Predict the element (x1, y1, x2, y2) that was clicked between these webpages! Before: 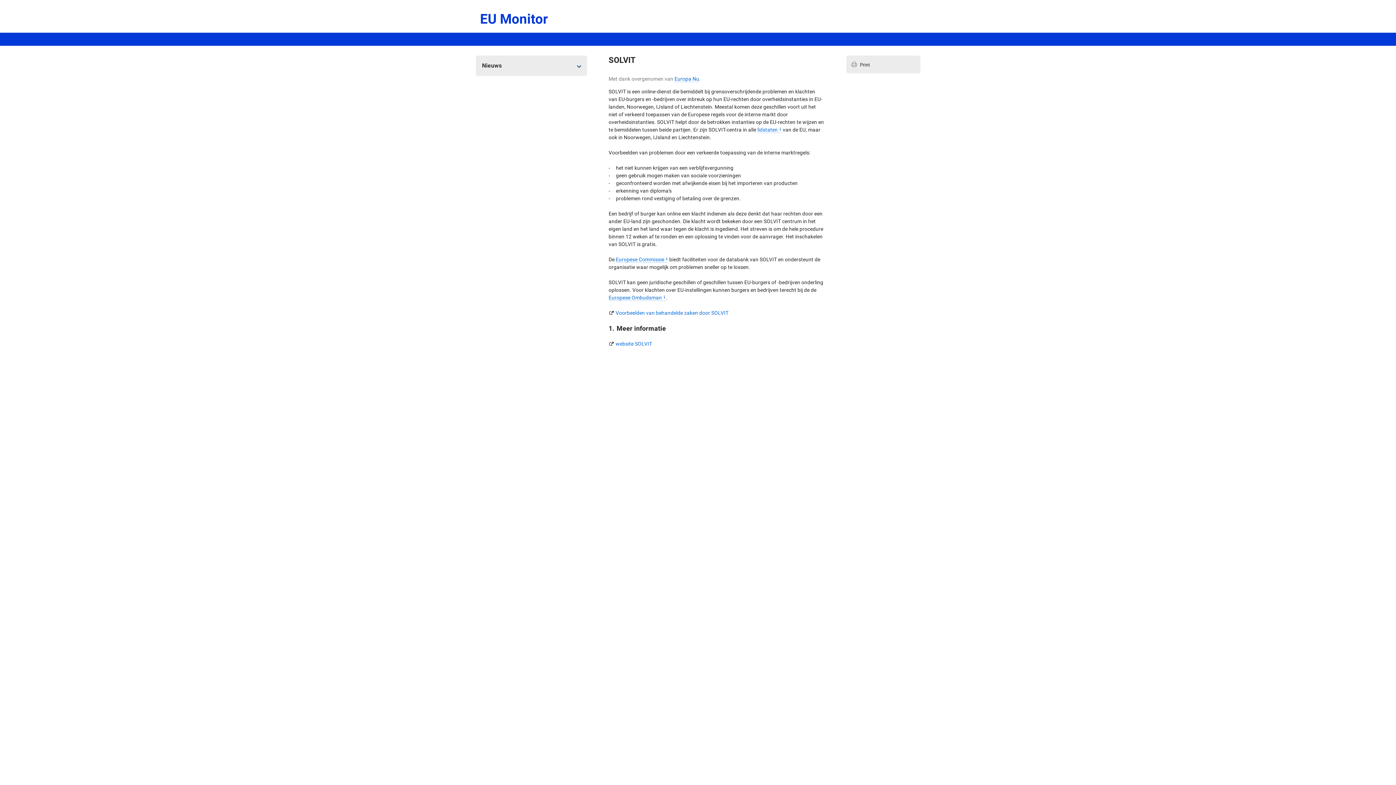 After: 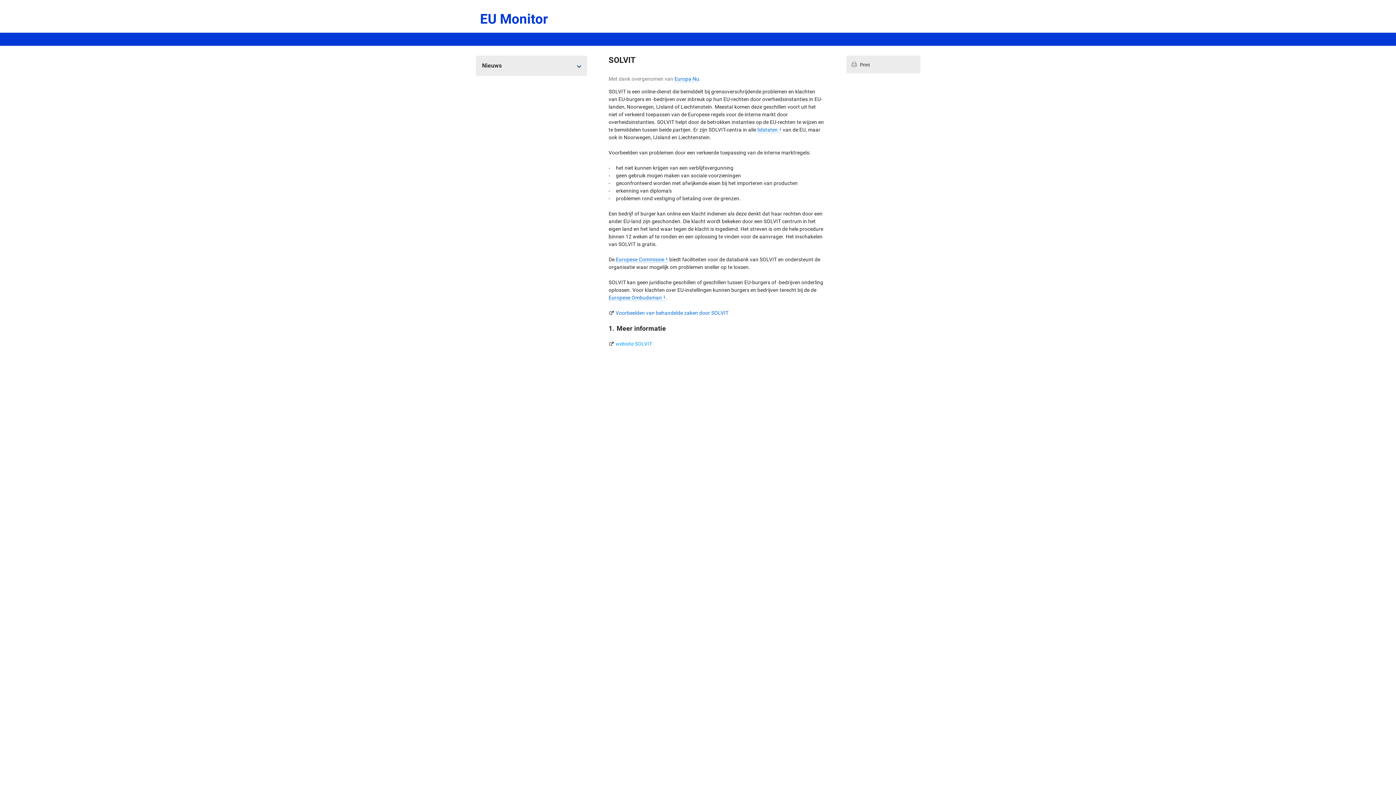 Action: label:  website SOLVIT bbox: (614, 341, 652, 346)